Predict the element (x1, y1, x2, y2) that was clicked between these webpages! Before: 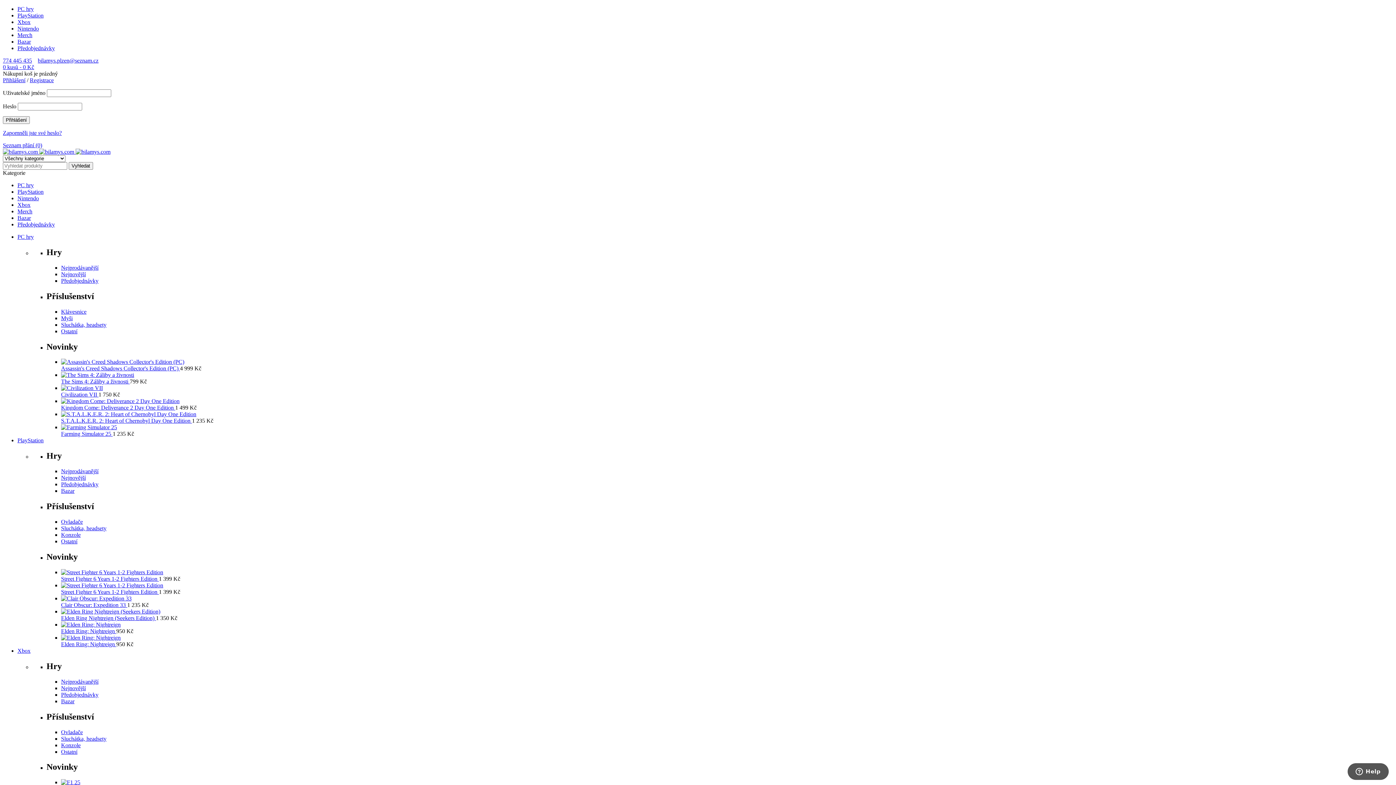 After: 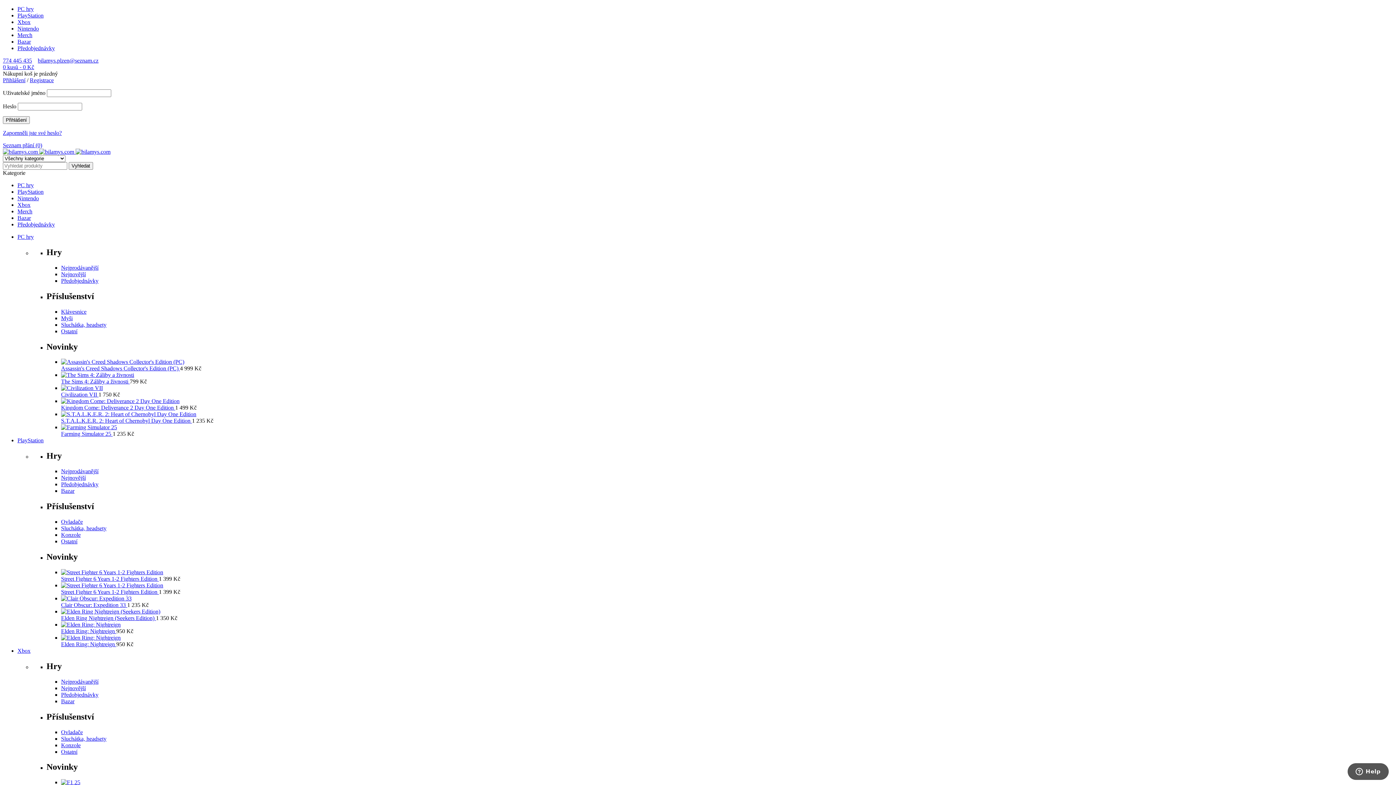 Action: bbox: (61, 615, 156, 621) label: Elden Ring Nightreign (Seekers Edition) 